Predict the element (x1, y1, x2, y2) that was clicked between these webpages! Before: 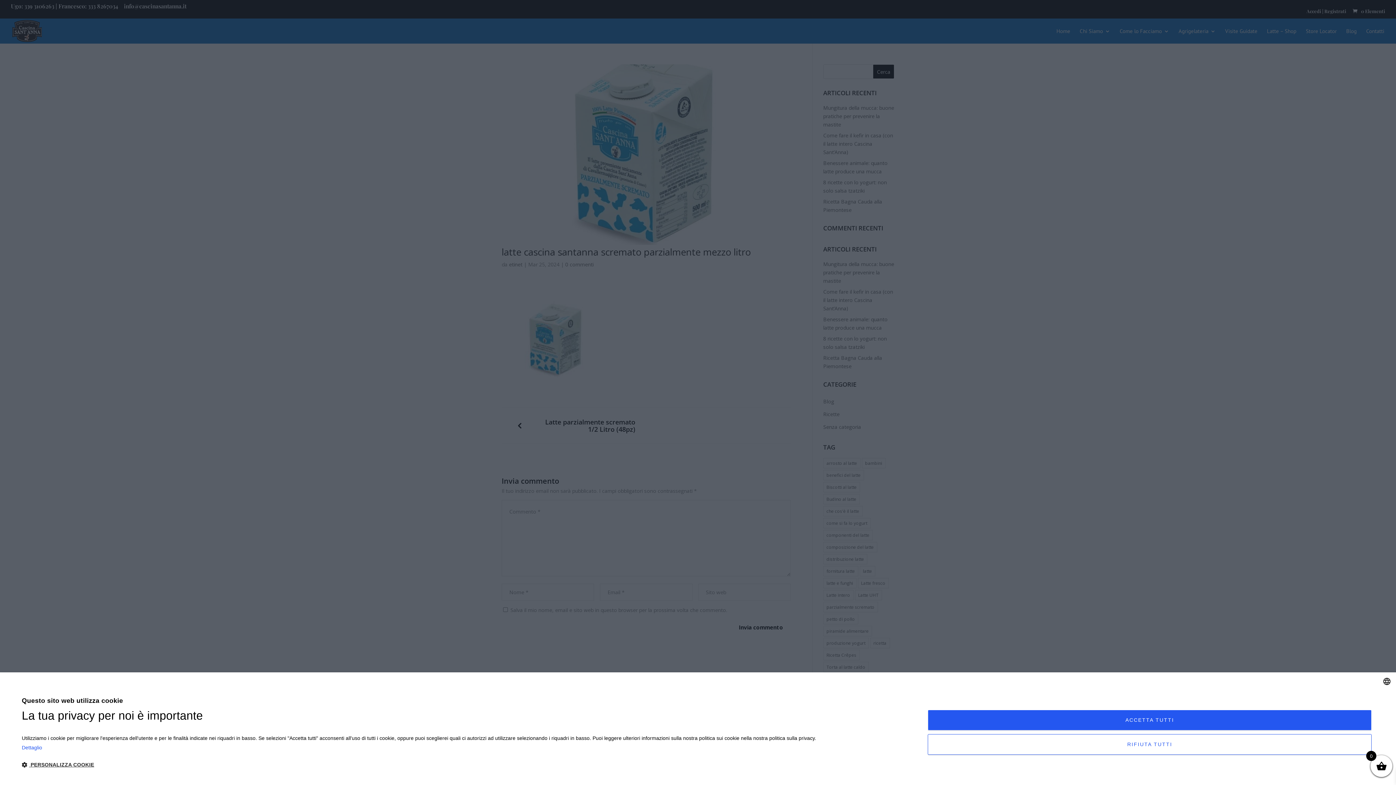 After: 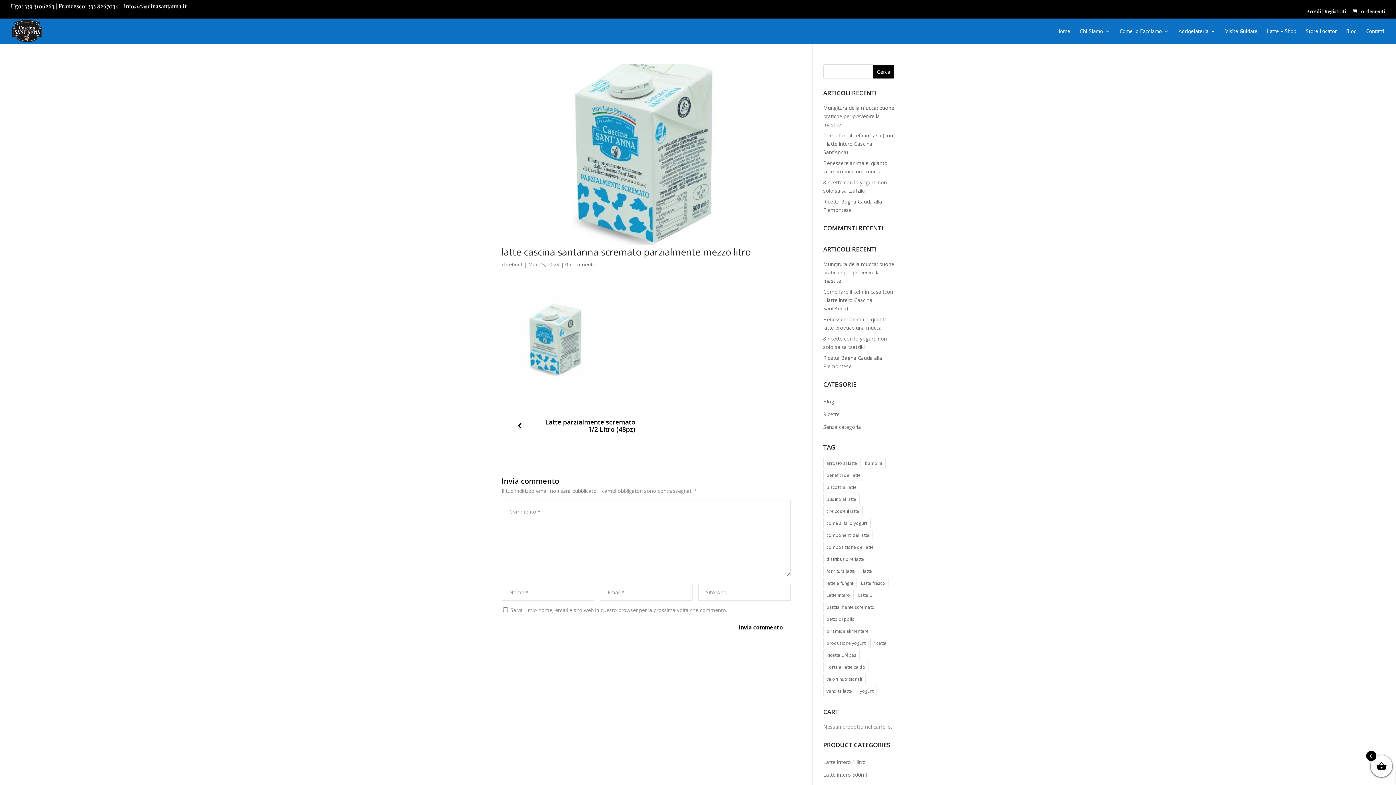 Action: label: ACCETTA TUTTI bbox: (928, 710, 1372, 730)